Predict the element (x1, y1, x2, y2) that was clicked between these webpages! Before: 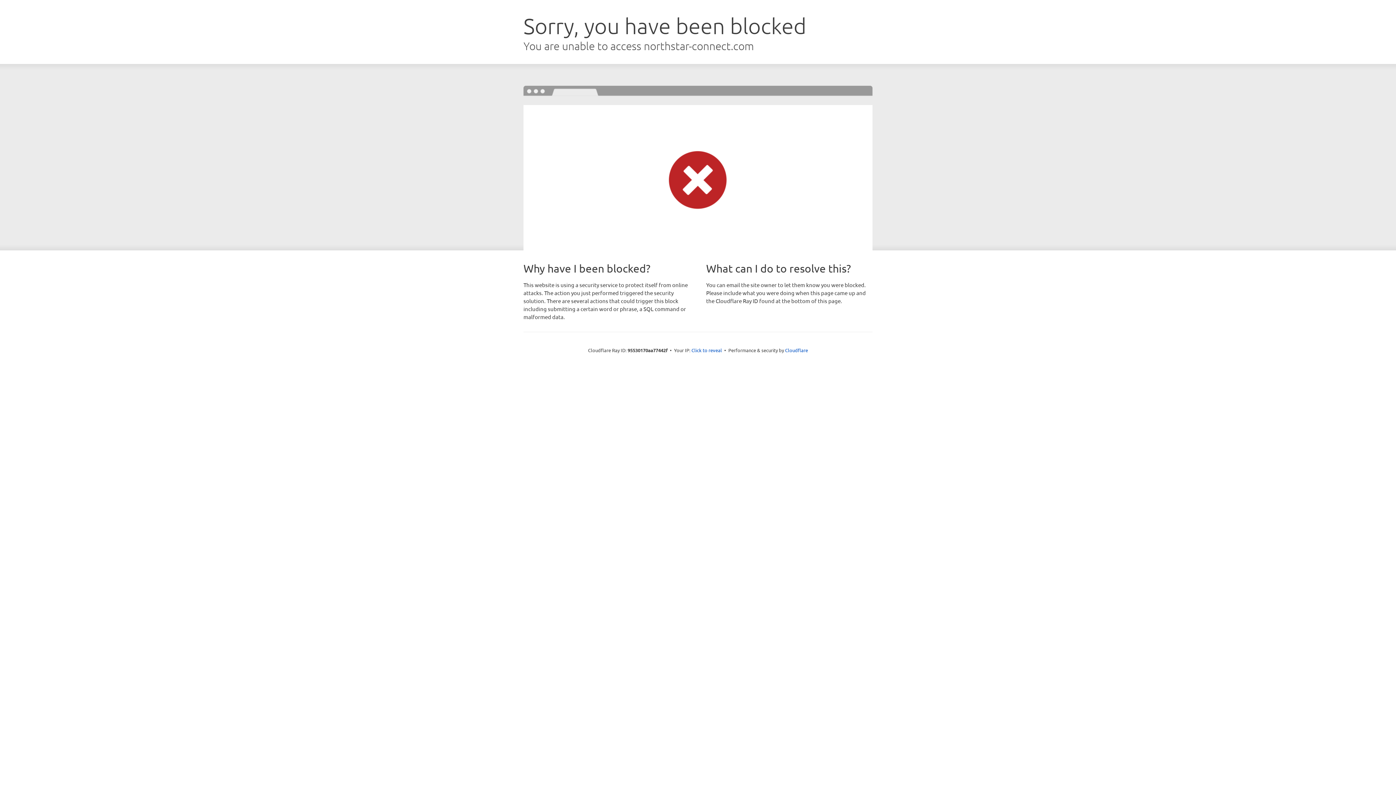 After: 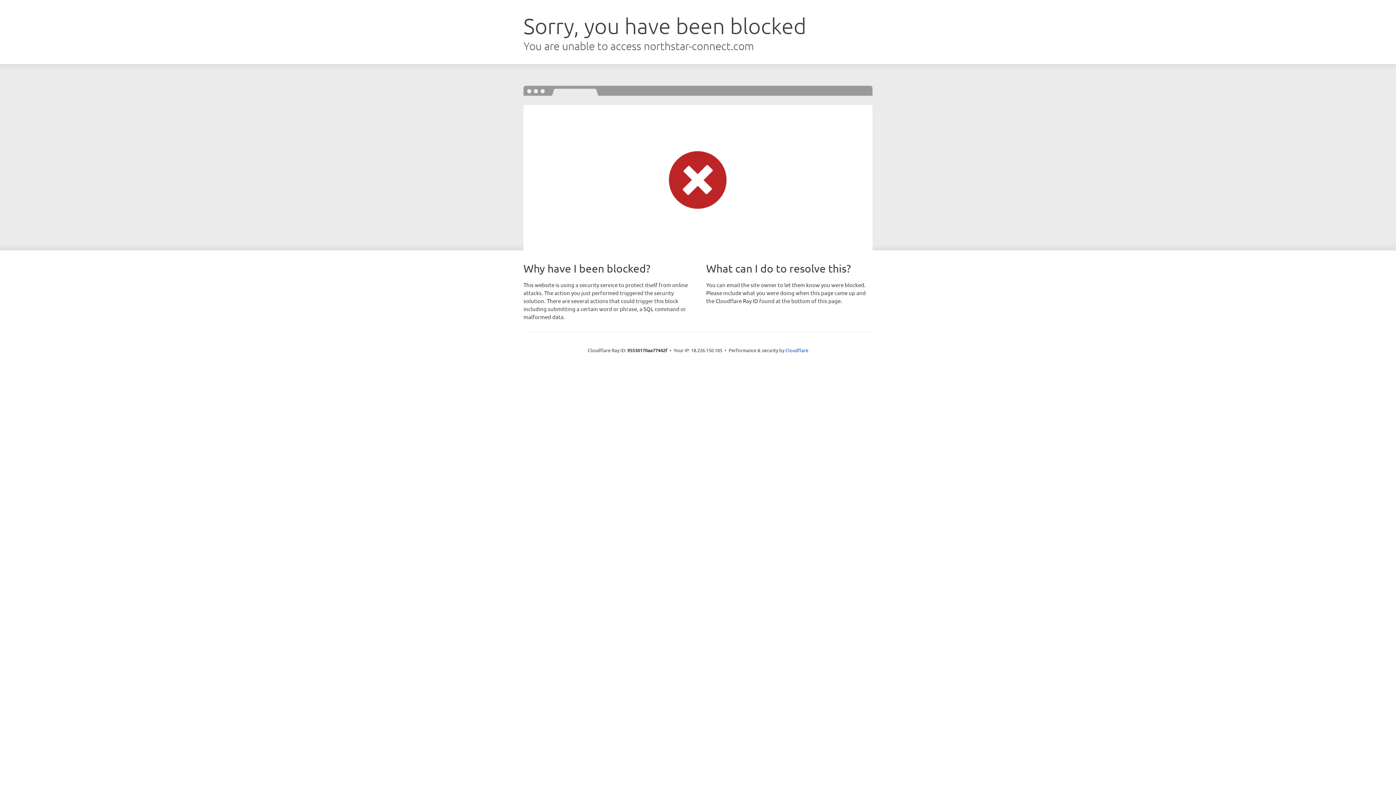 Action: label: Click to reveal bbox: (691, 346, 722, 353)